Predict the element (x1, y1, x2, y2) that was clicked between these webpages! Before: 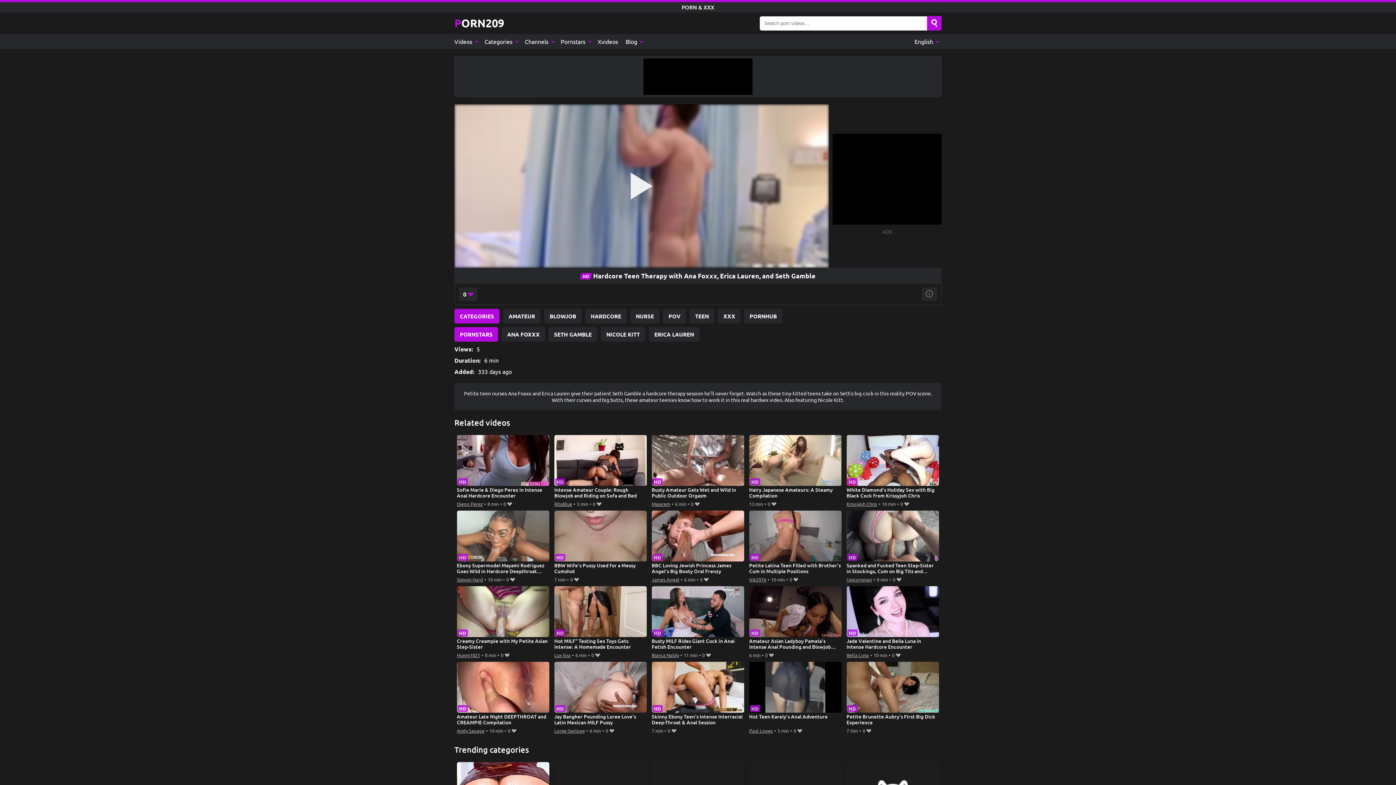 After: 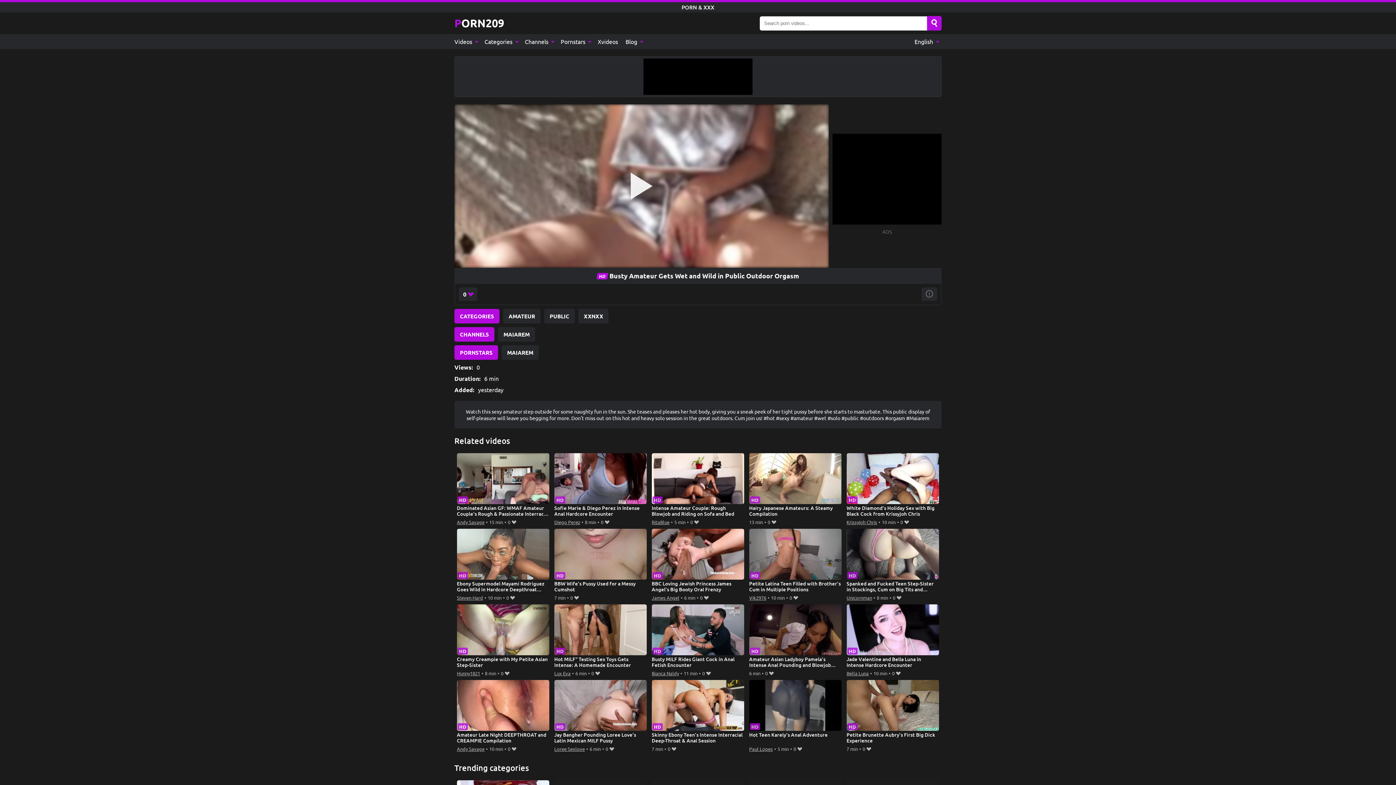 Action: label: Busty Amateur Gets Wet and Wild in Public Outdoor Orgasm bbox: (651, 435, 744, 499)